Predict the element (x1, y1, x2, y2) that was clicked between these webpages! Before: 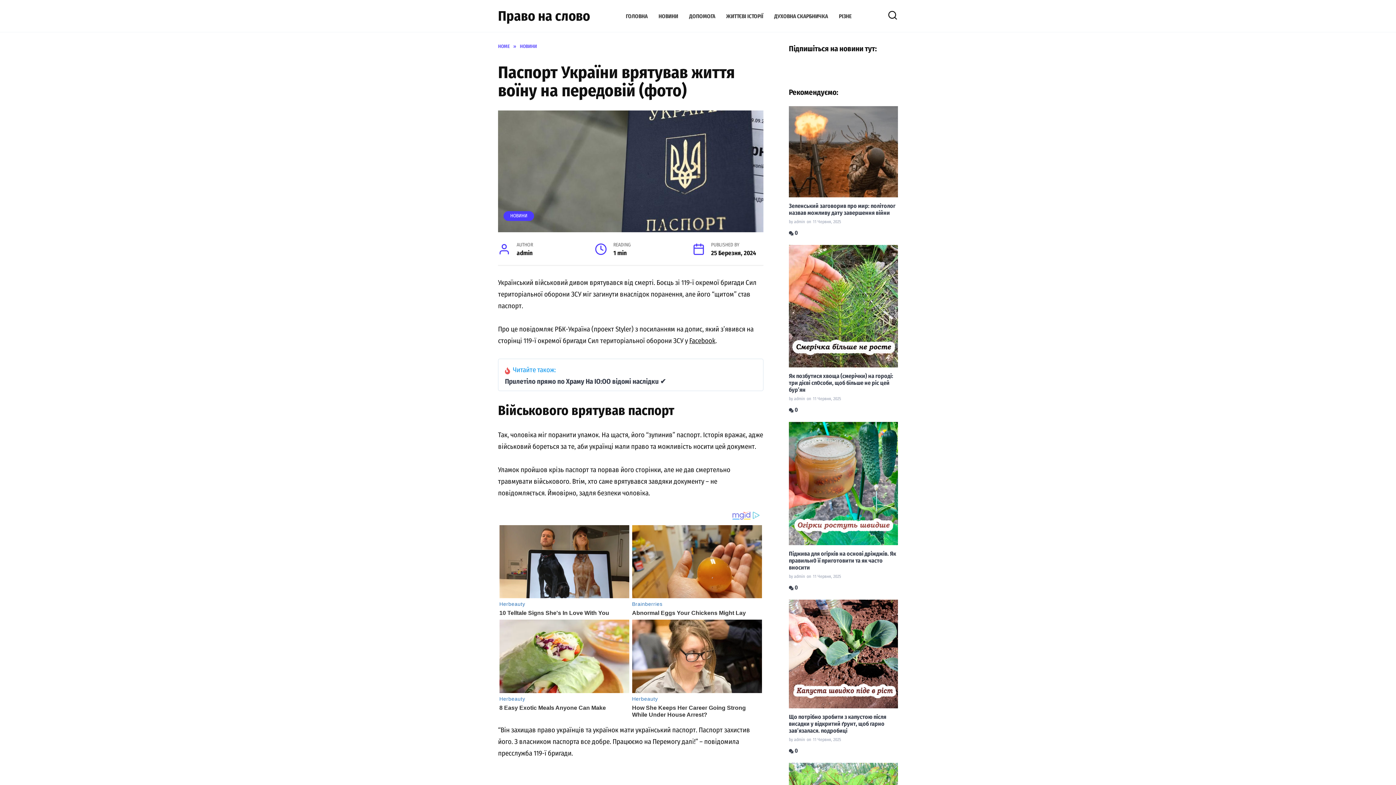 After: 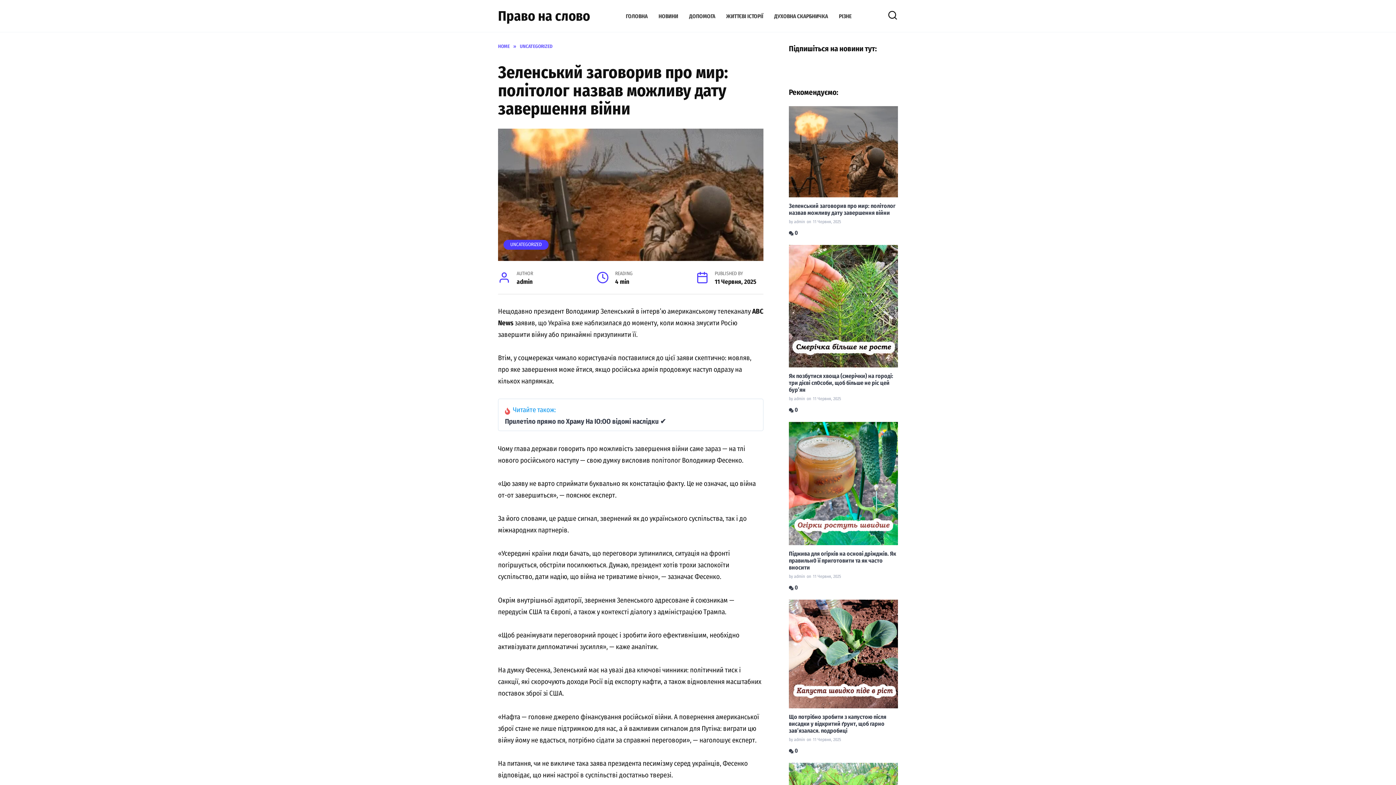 Action: bbox: (789, 105, 898, 236) label: Зеленський заговорив про мир: політолог назвав можливу дату завершення війни
by adminon11 Червня, 2025
 0